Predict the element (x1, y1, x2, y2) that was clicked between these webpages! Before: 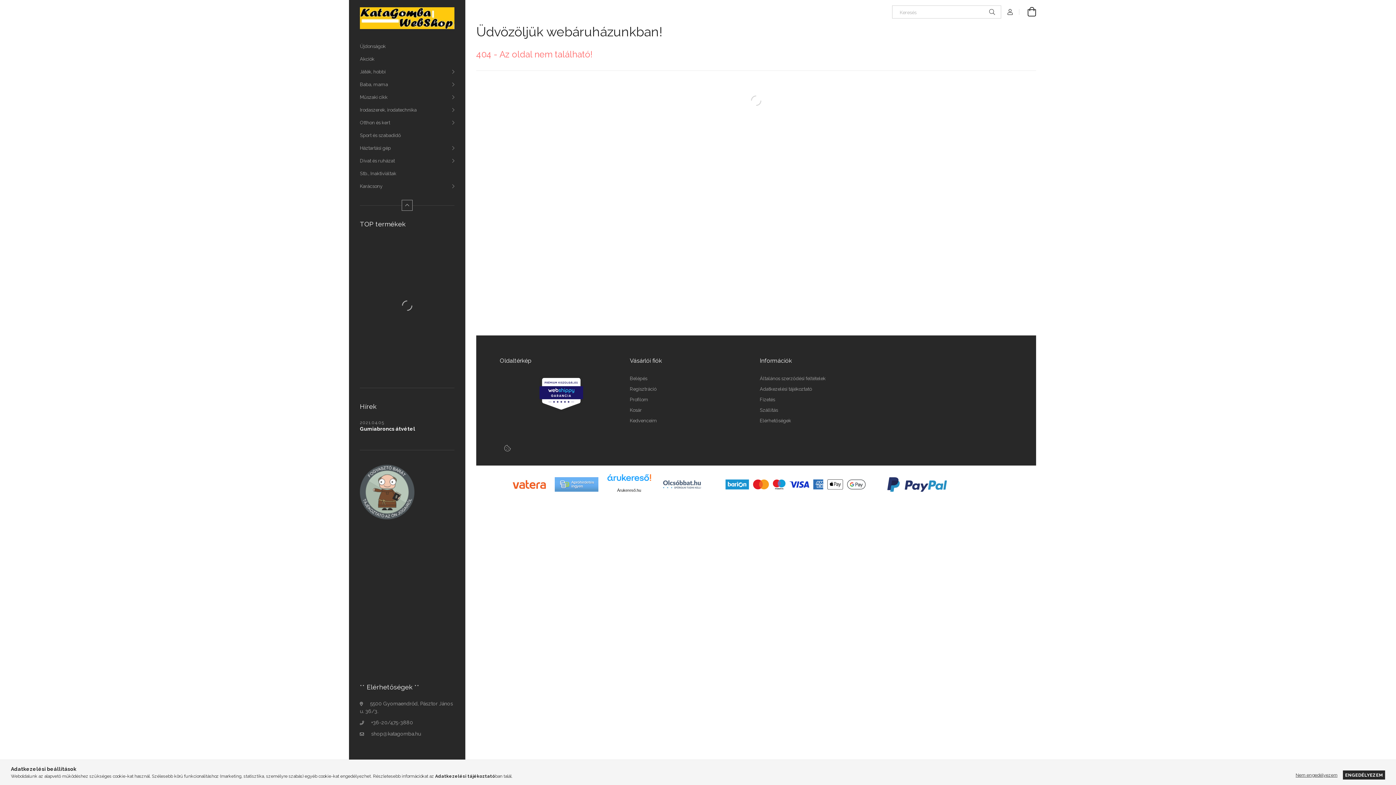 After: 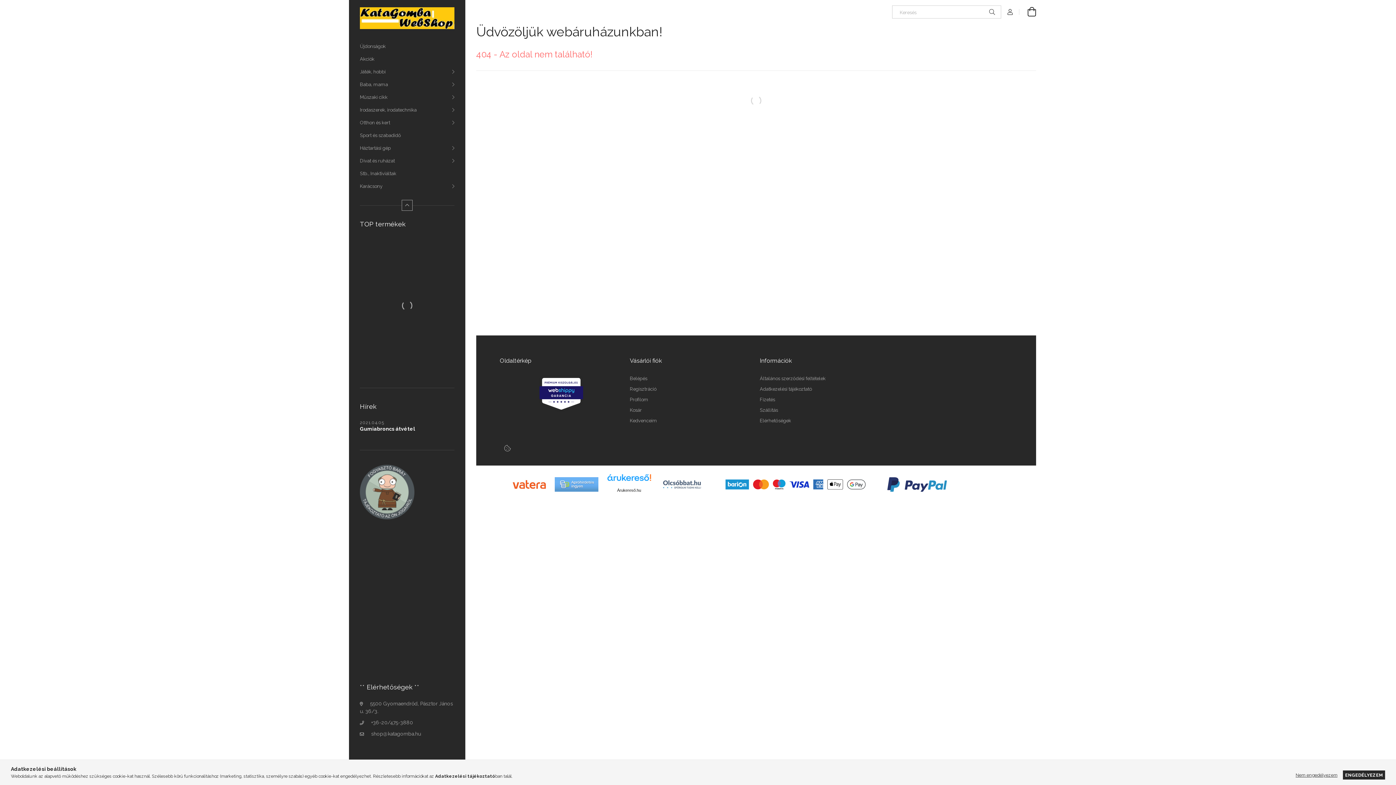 Action: bbox: (554, 481, 598, 487)